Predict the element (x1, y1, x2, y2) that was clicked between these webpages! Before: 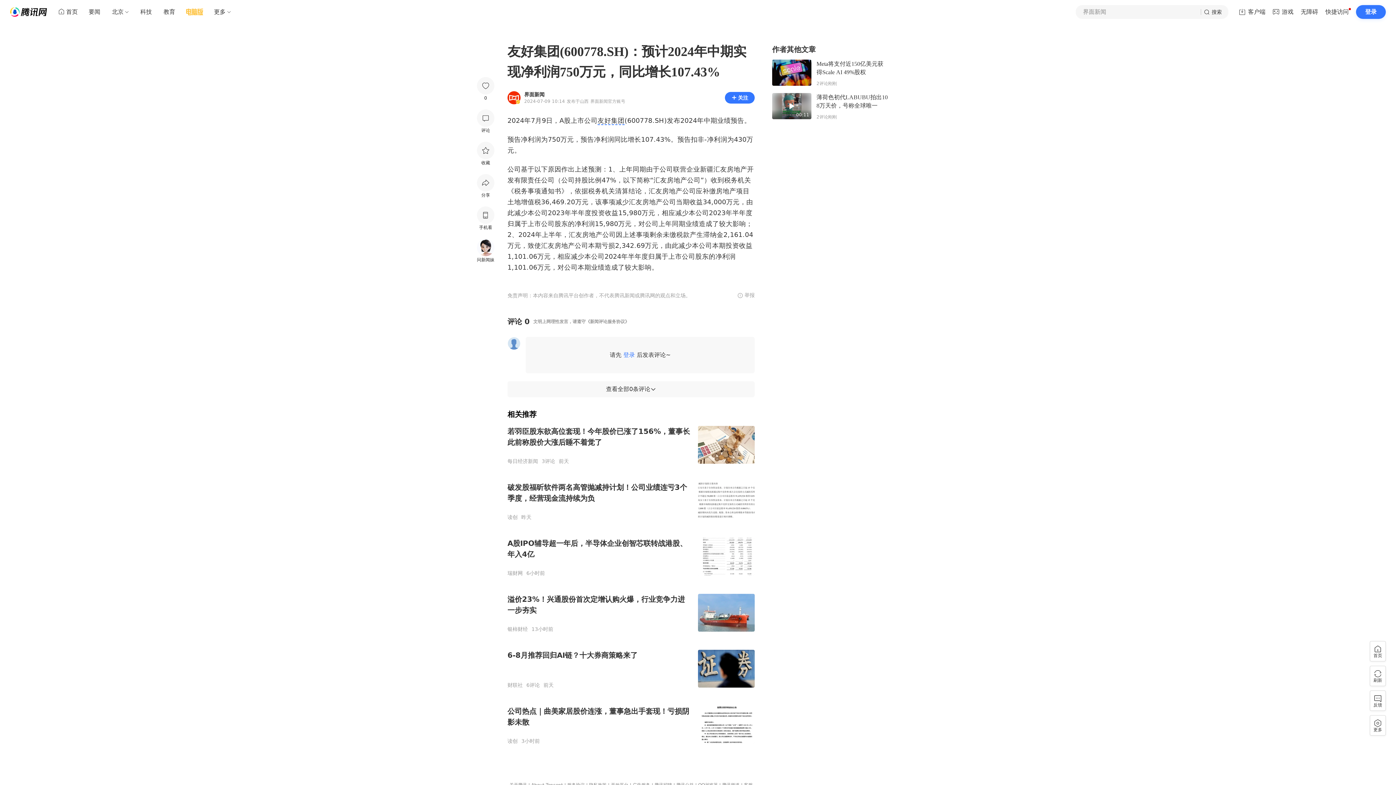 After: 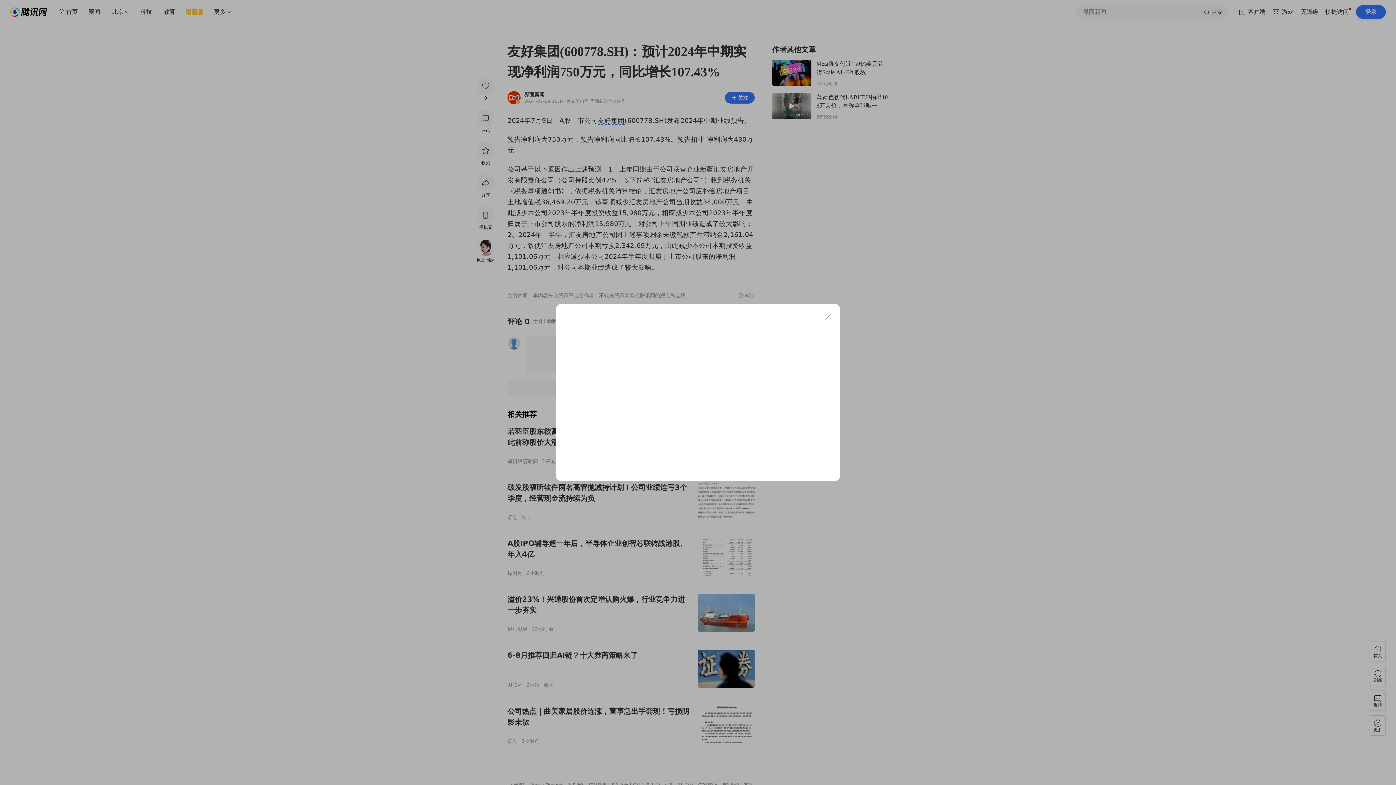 Action: label: 登录 bbox: (623, 352, 635, 358)